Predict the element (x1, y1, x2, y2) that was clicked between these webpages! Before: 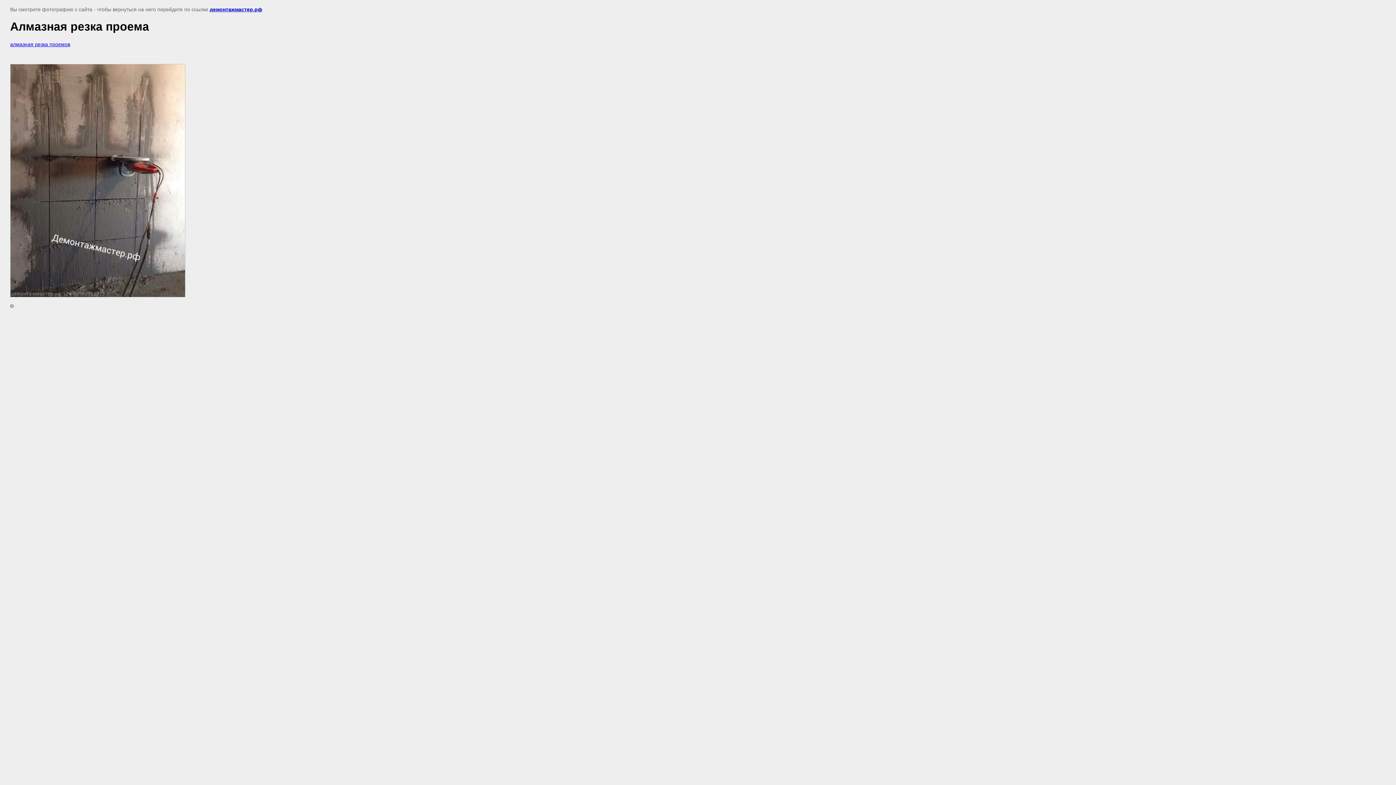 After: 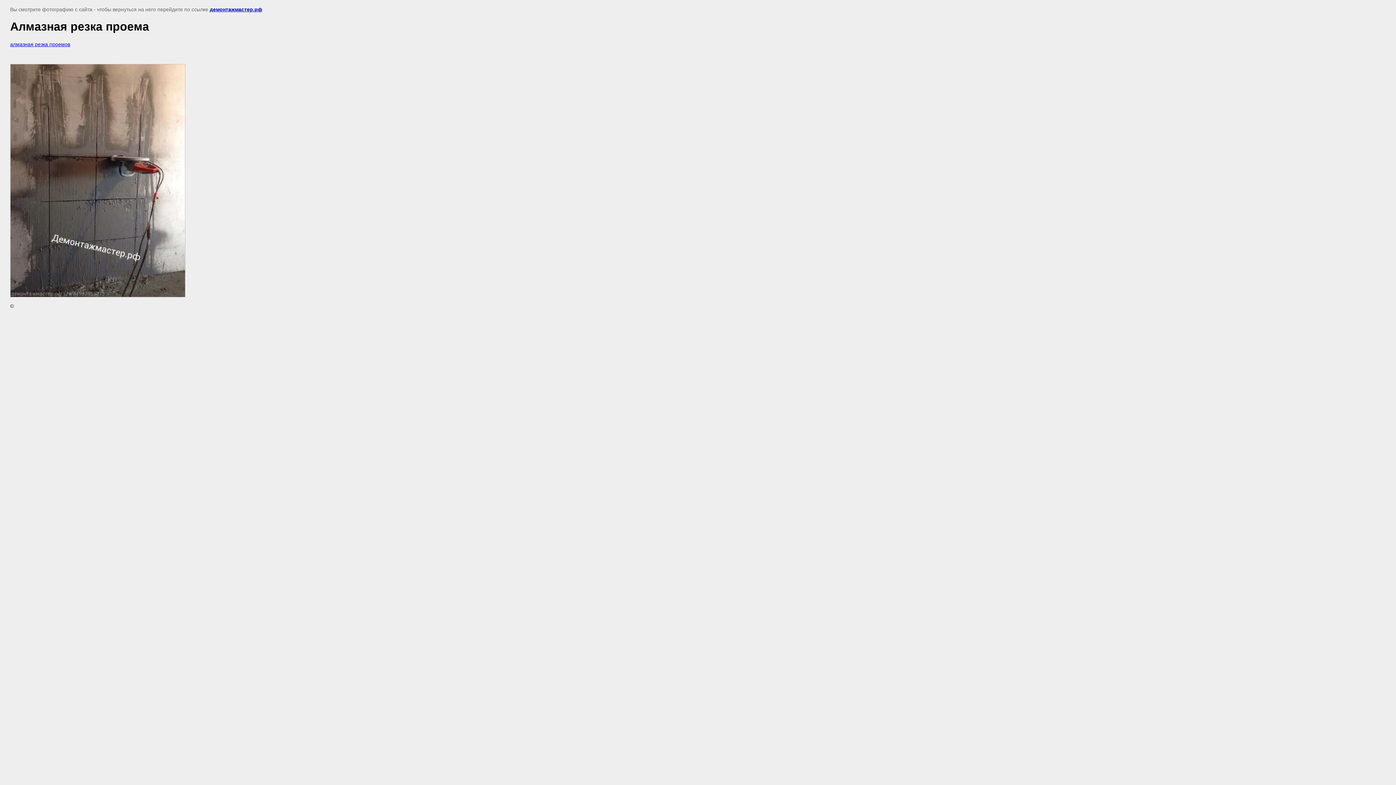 Action: bbox: (10, 41, 70, 47) label: алмазная резка проемов